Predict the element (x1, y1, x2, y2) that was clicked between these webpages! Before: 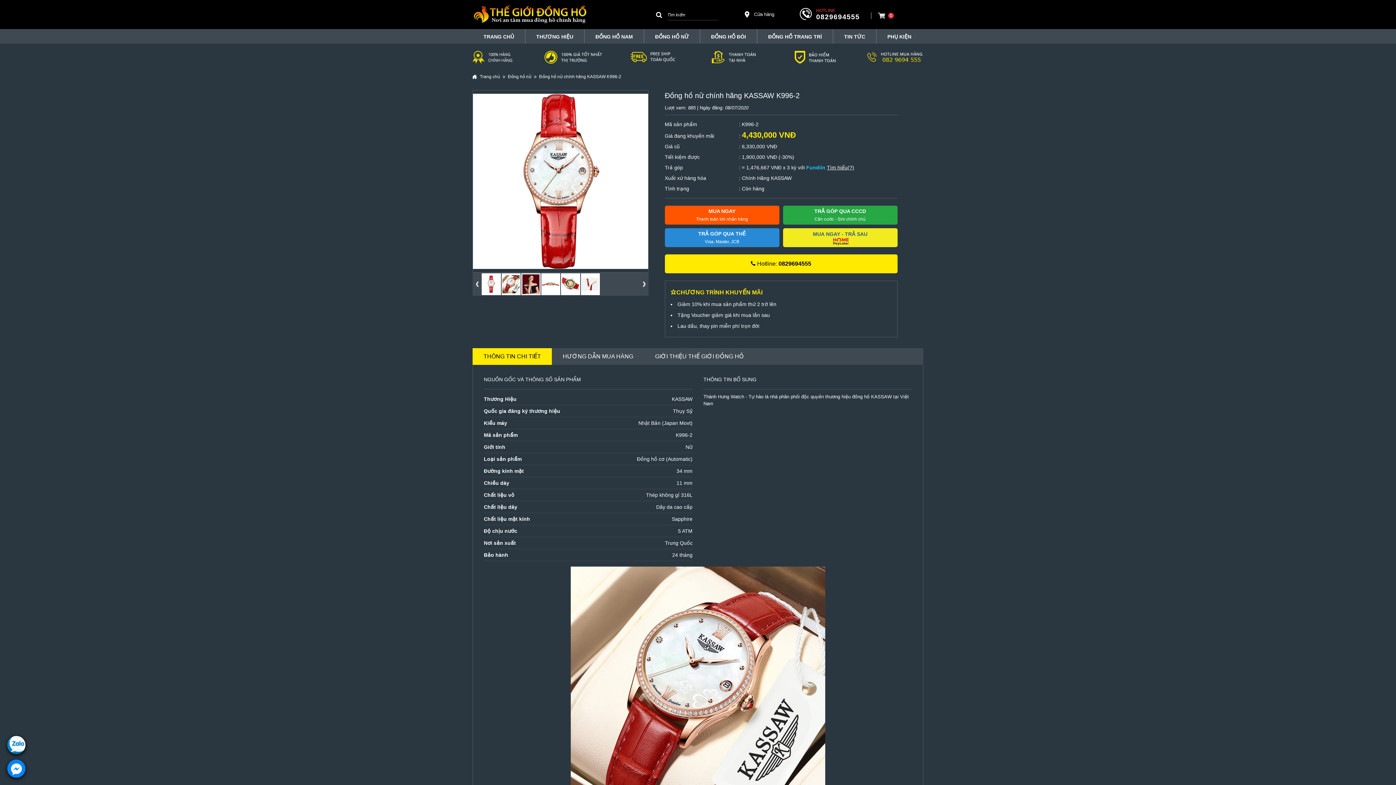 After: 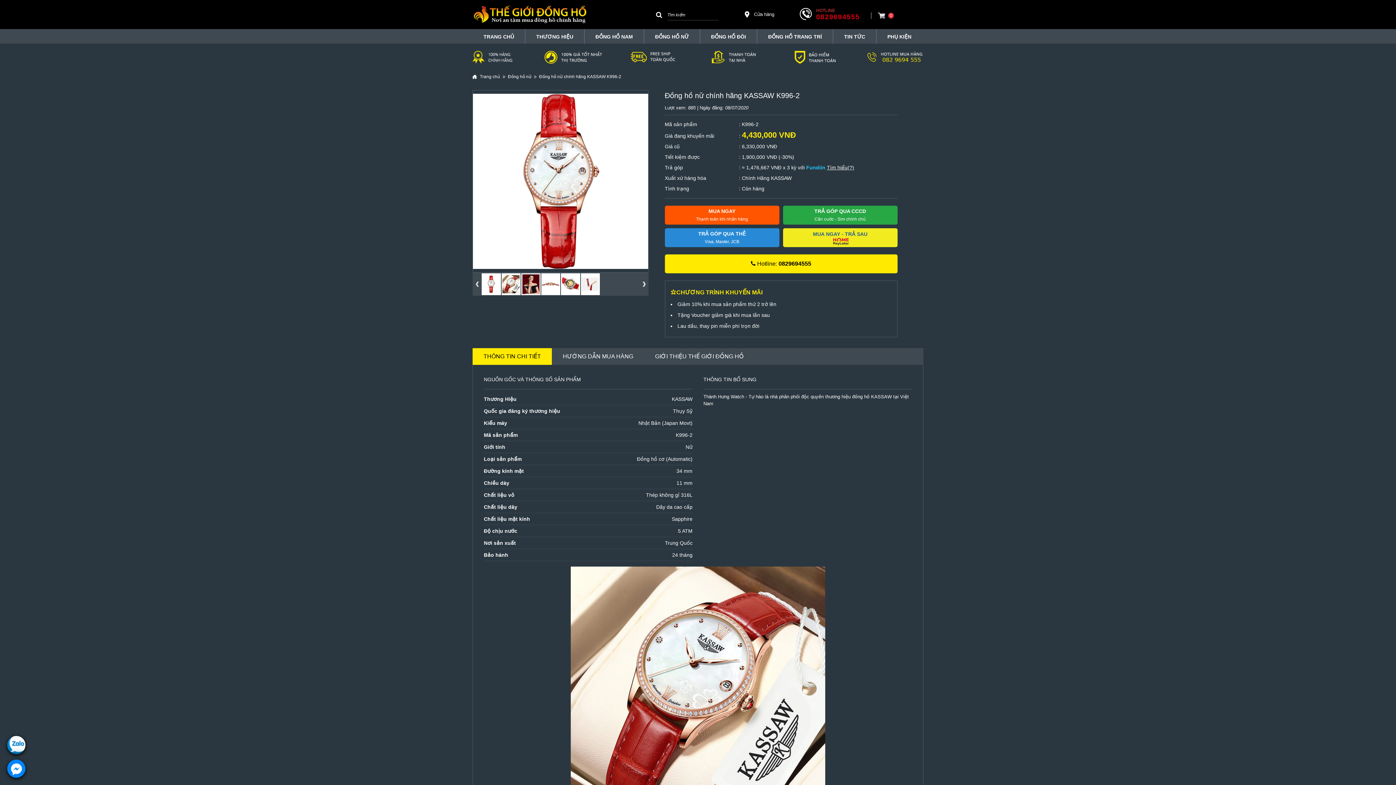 Action: bbox: (816, 13, 860, 20) label: 0829694555